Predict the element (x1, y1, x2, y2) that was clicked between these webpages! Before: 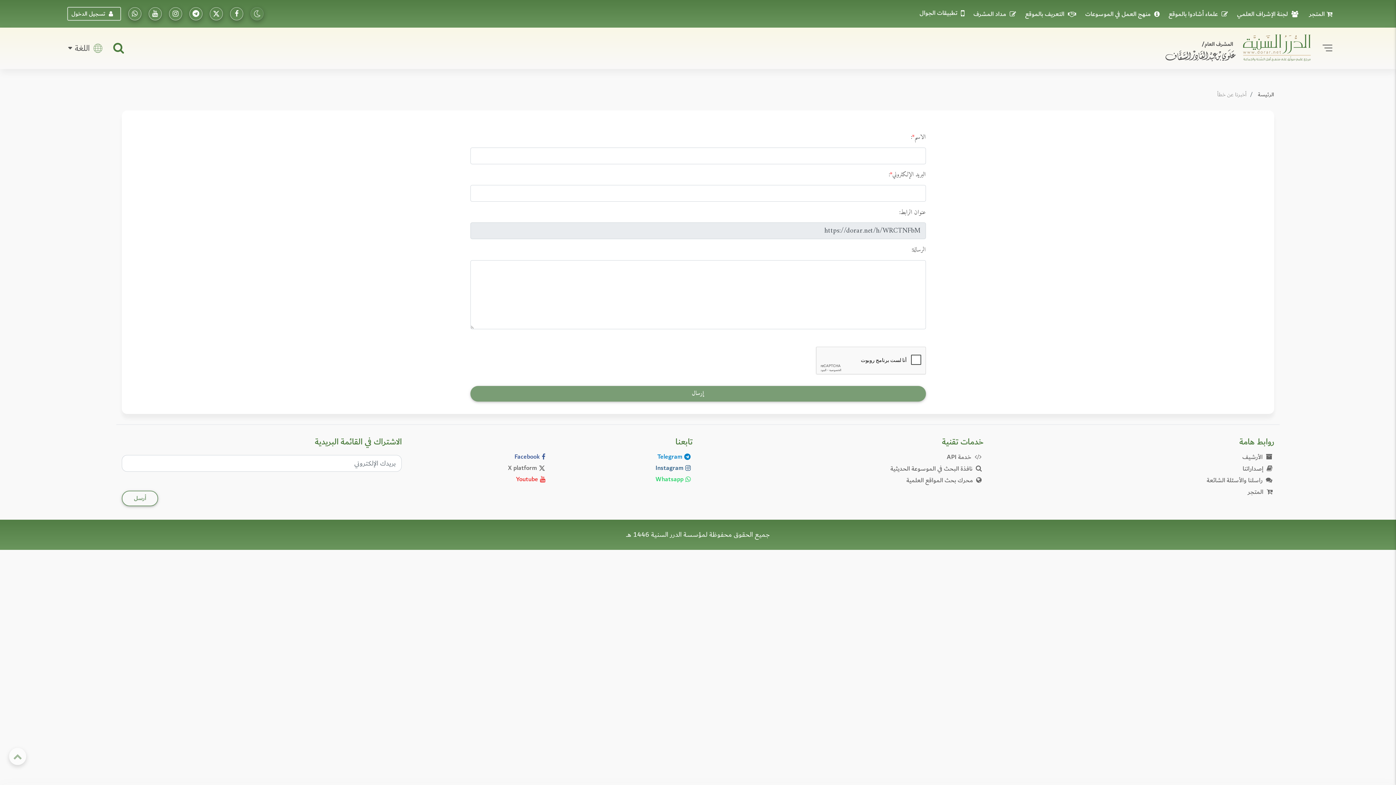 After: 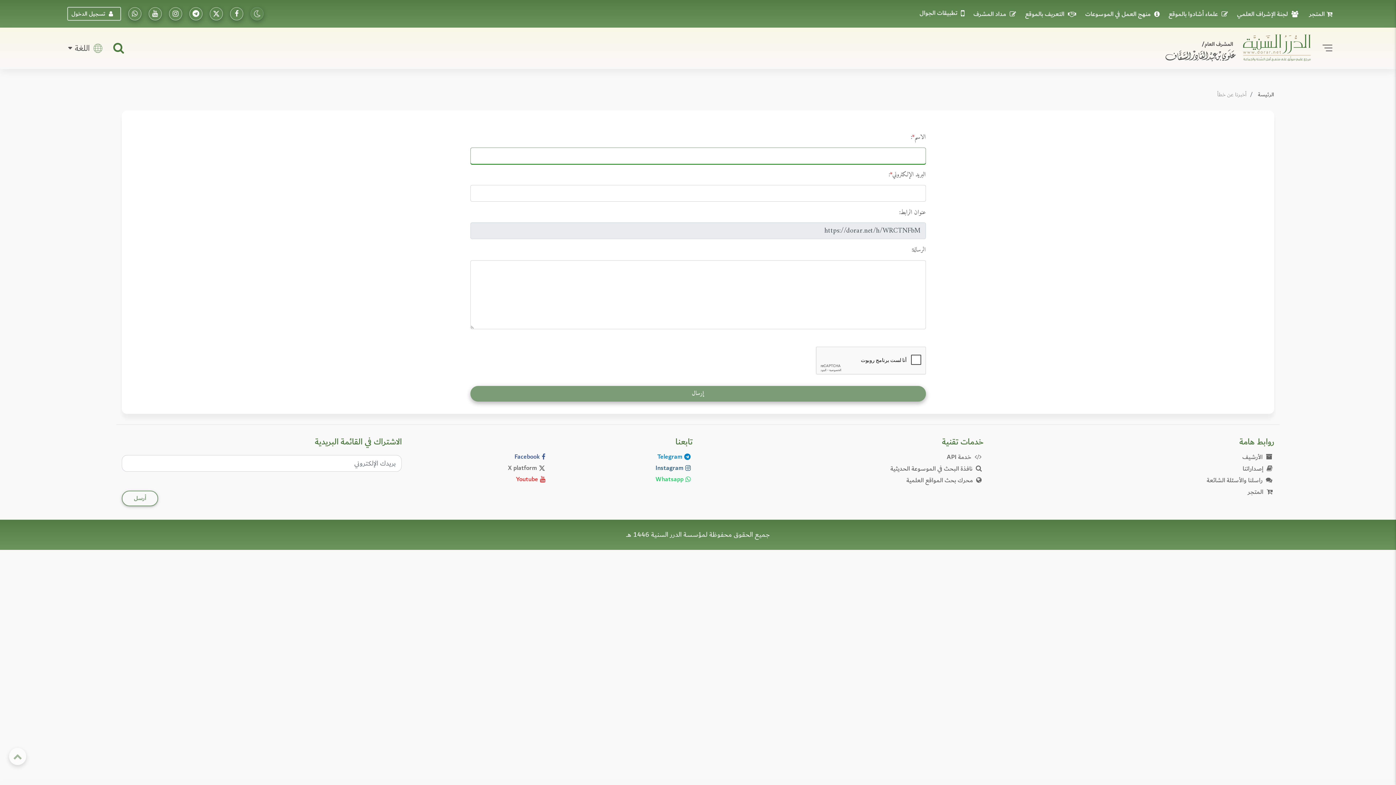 Action: bbox: (470, 386, 926, 401) label: إرسال